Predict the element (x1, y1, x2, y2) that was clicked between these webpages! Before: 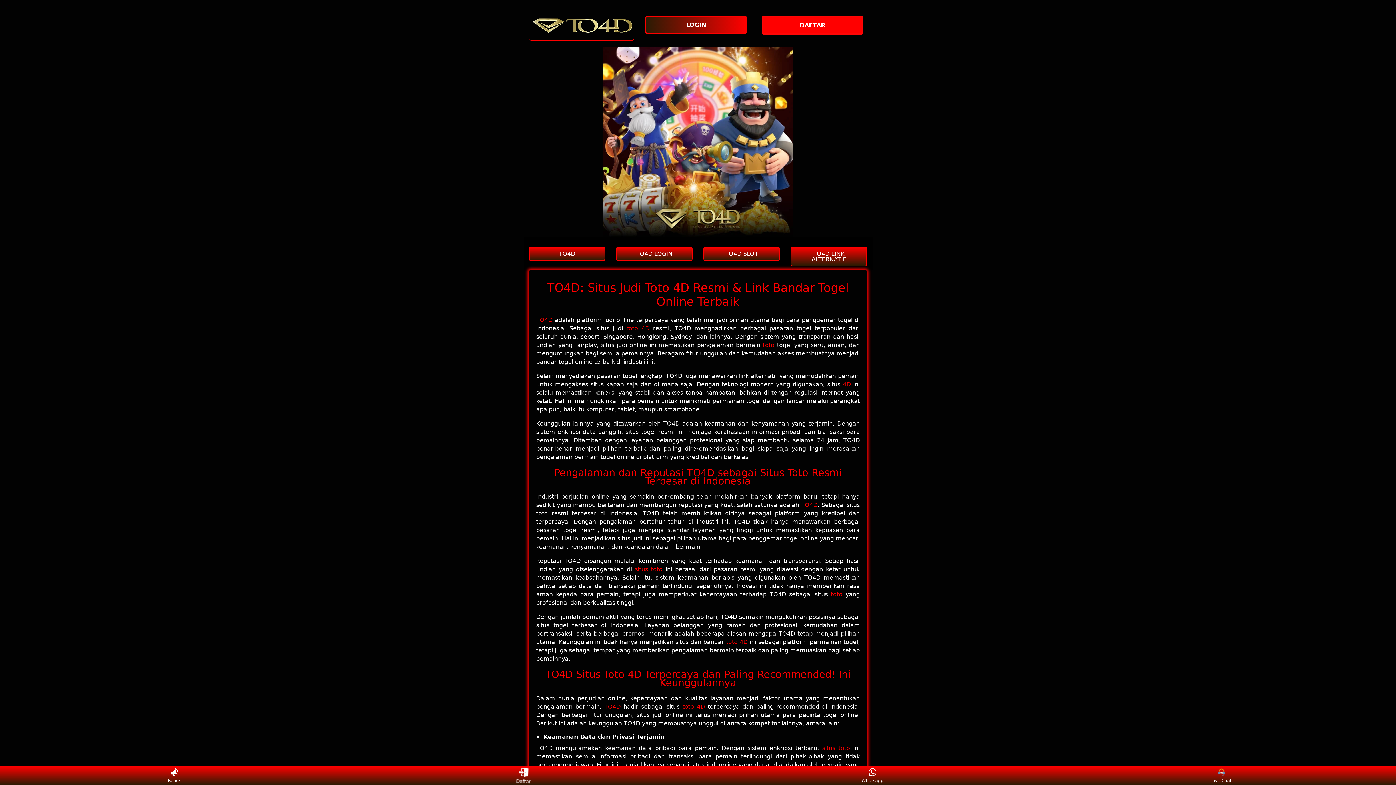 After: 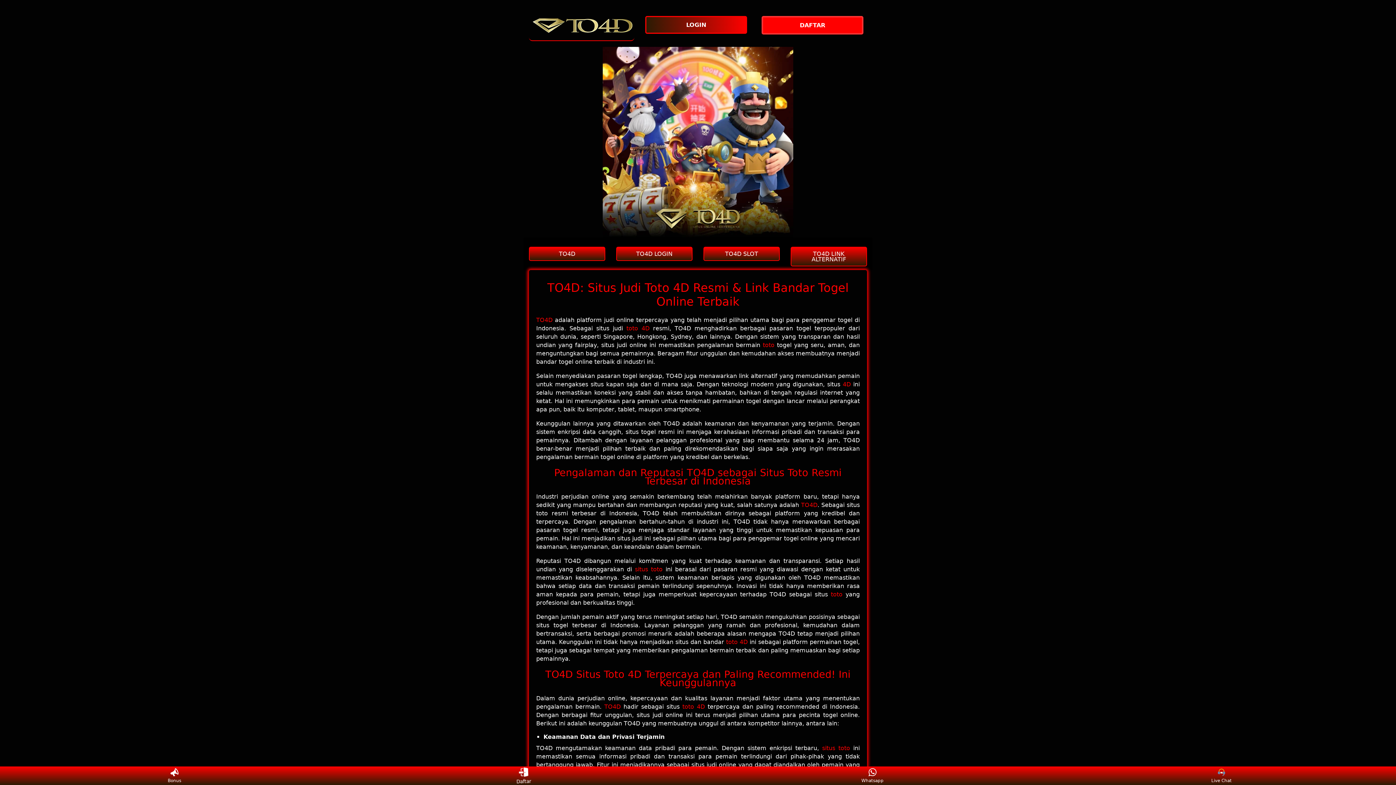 Action: bbox: (626, 324, 649, 331) label: toto 4D